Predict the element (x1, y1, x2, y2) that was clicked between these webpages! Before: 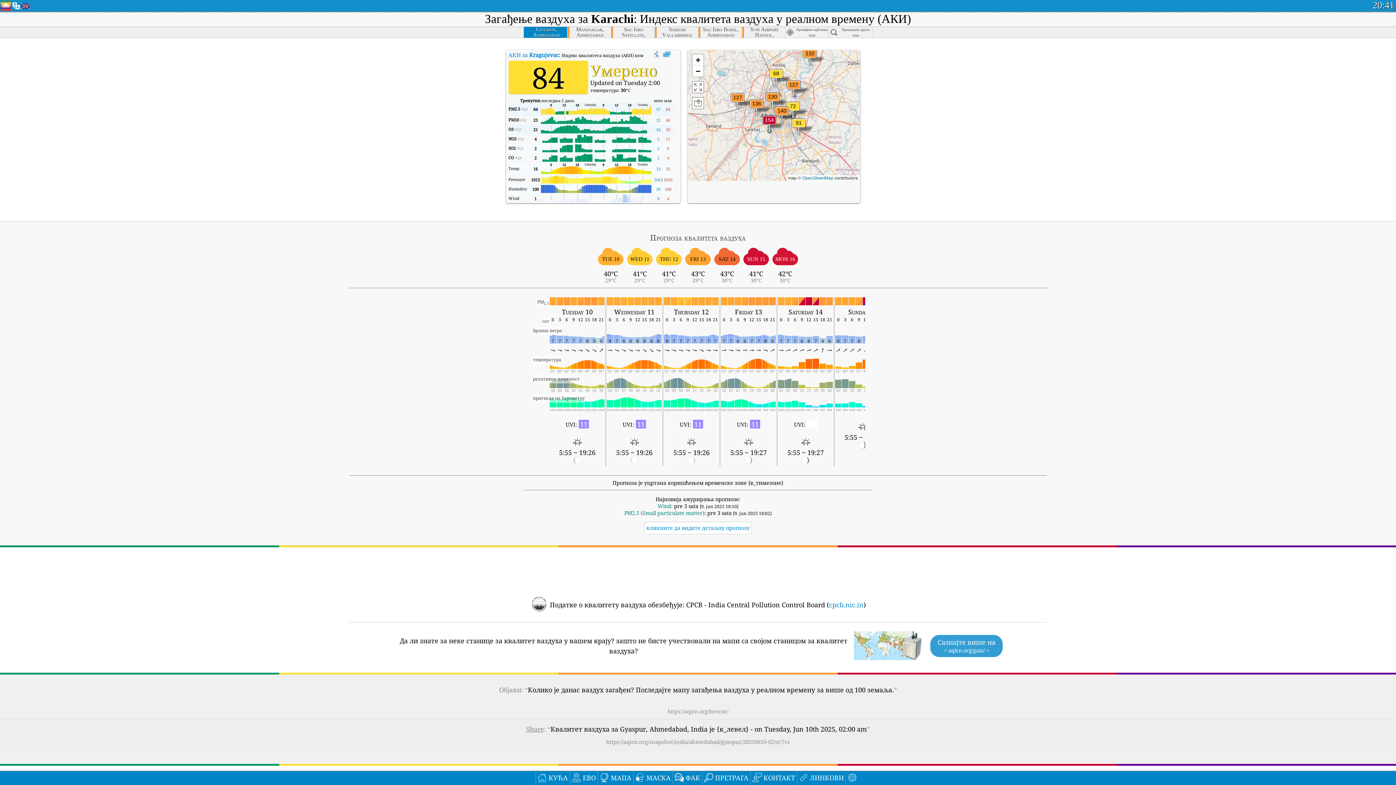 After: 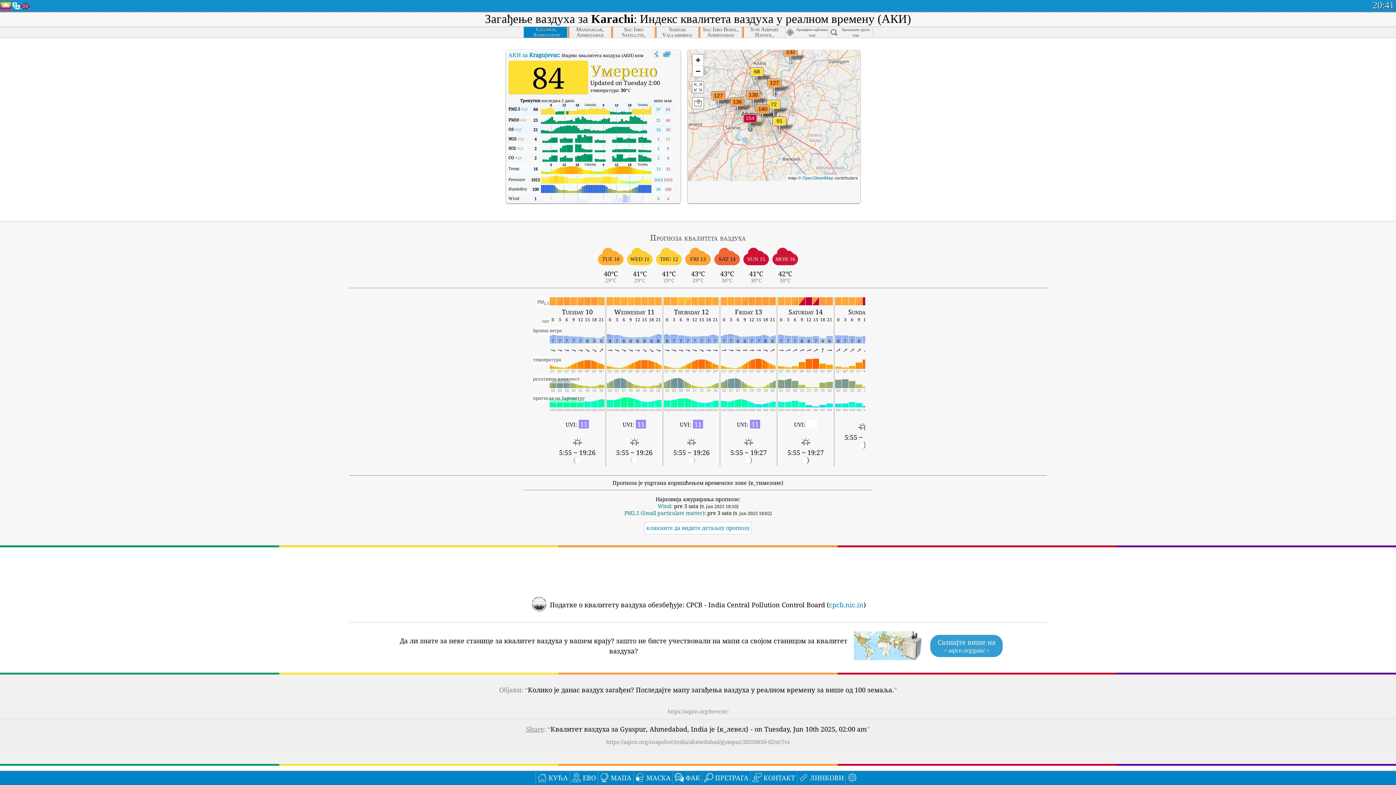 Action: bbox: (786, 101, 800, 119)